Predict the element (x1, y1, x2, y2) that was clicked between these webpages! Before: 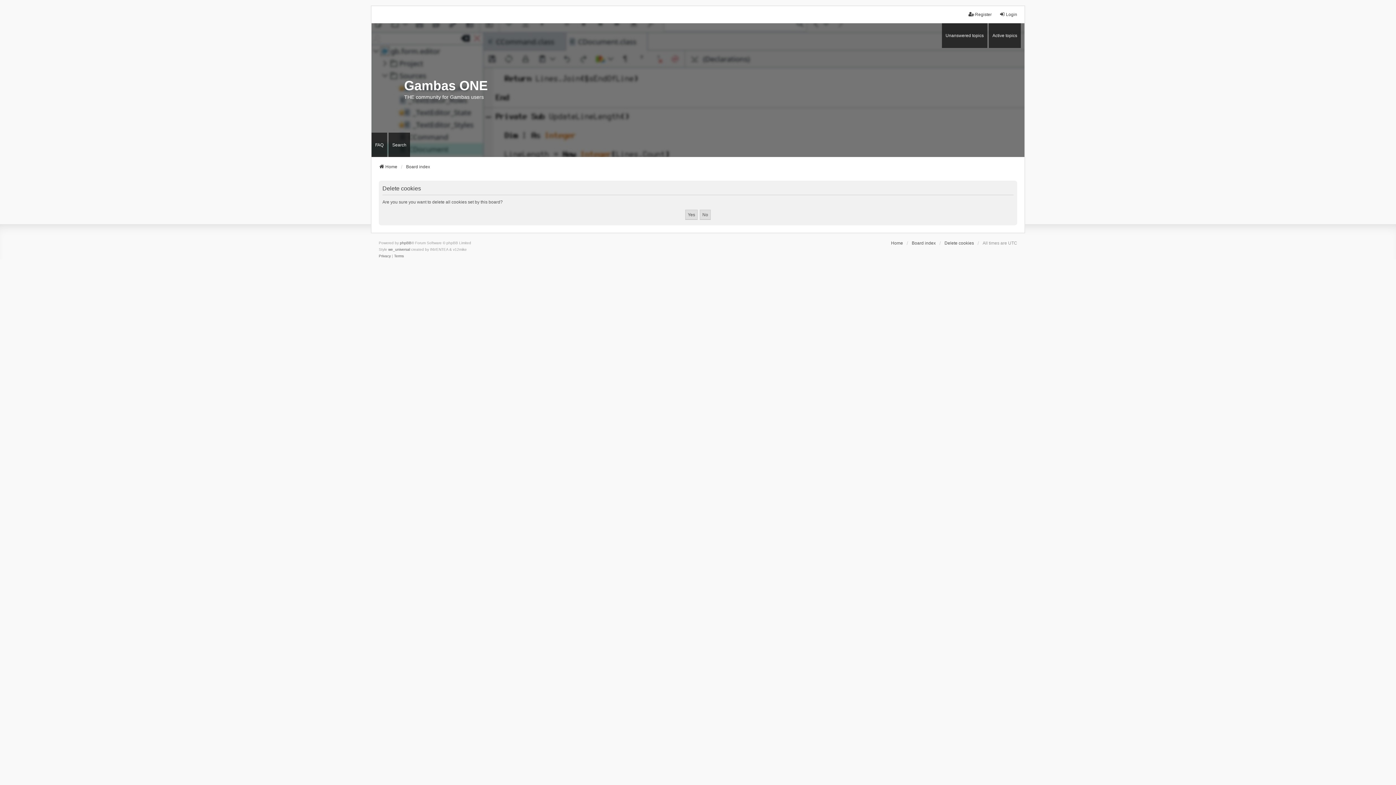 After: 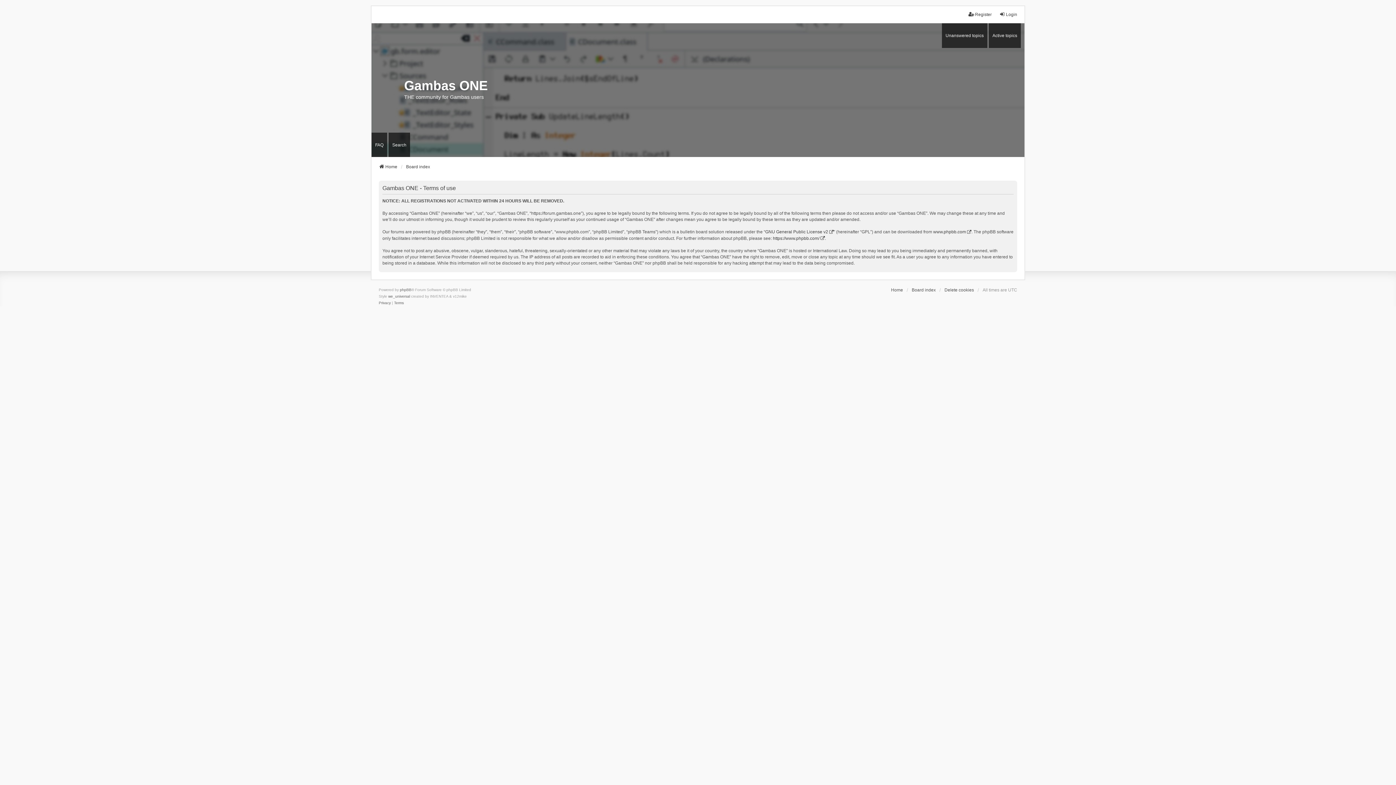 Action: bbox: (394, 253, 404, 259) label: Terms